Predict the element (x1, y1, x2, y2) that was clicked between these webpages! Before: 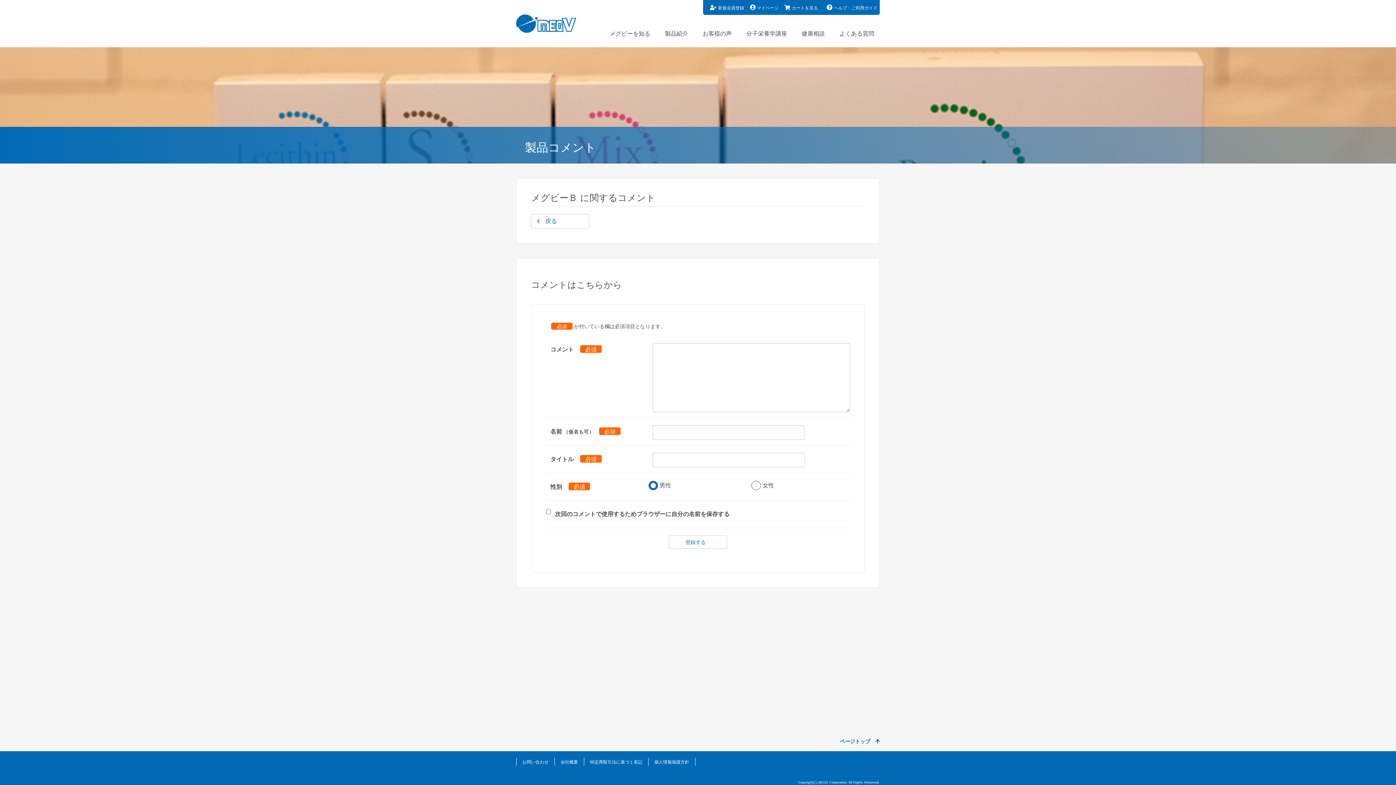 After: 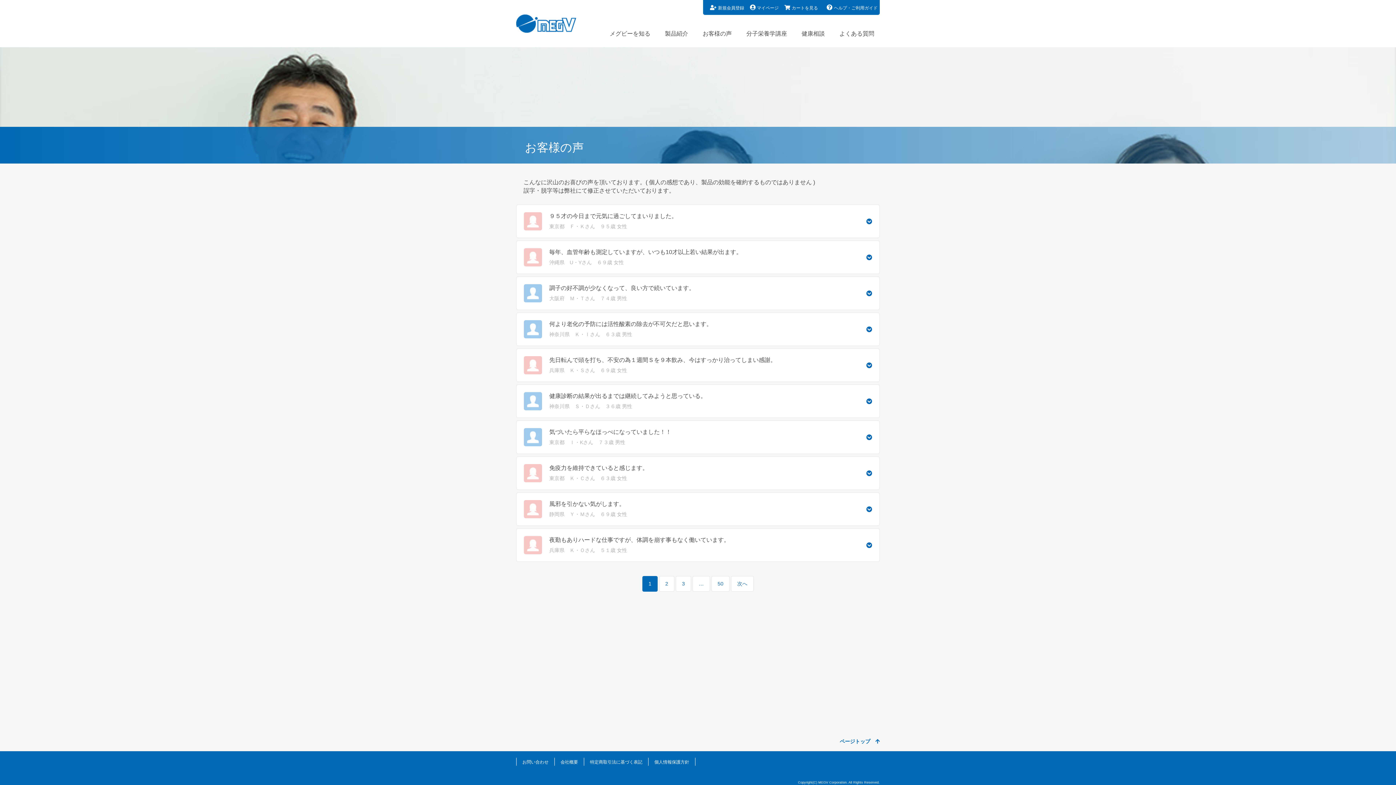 Action: label: お客様の声 bbox: (702, 30, 732, 38)